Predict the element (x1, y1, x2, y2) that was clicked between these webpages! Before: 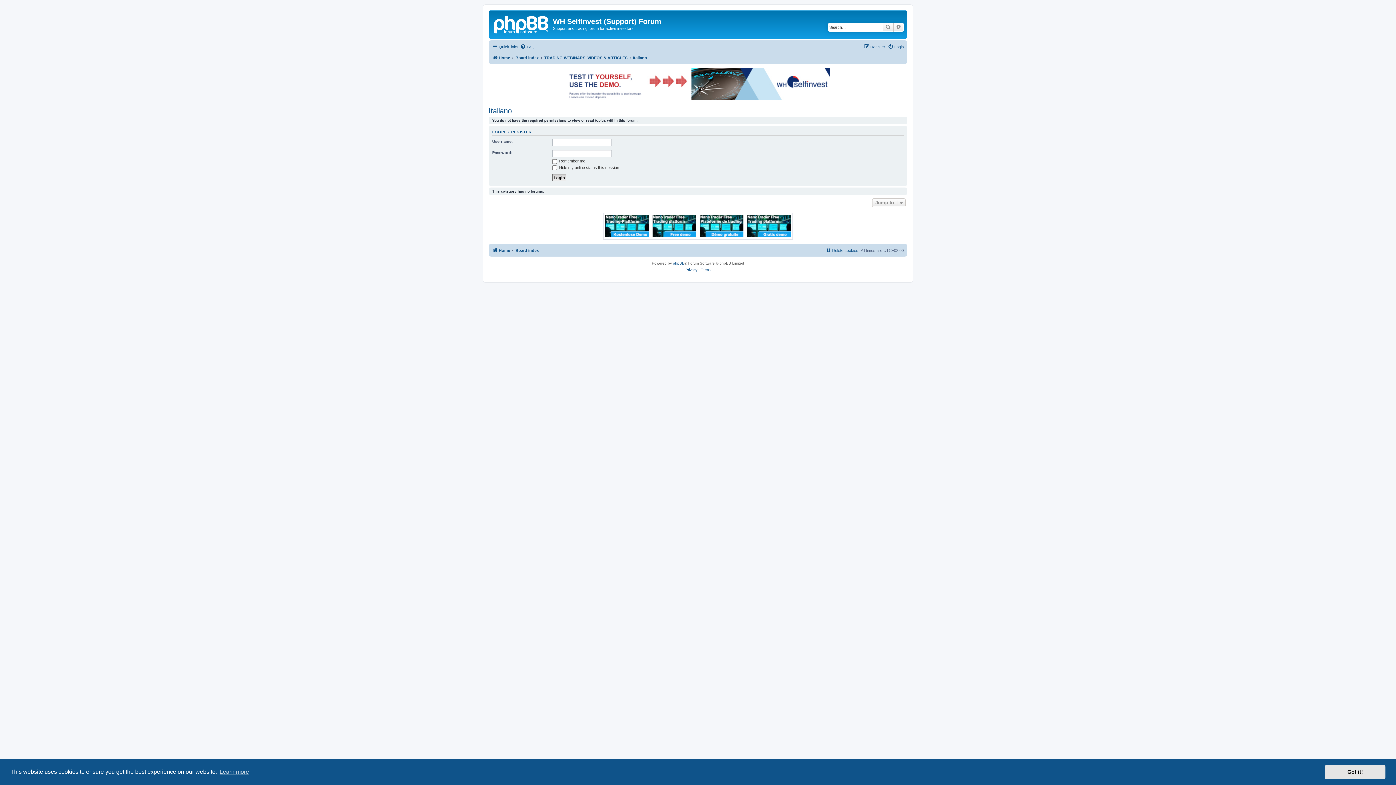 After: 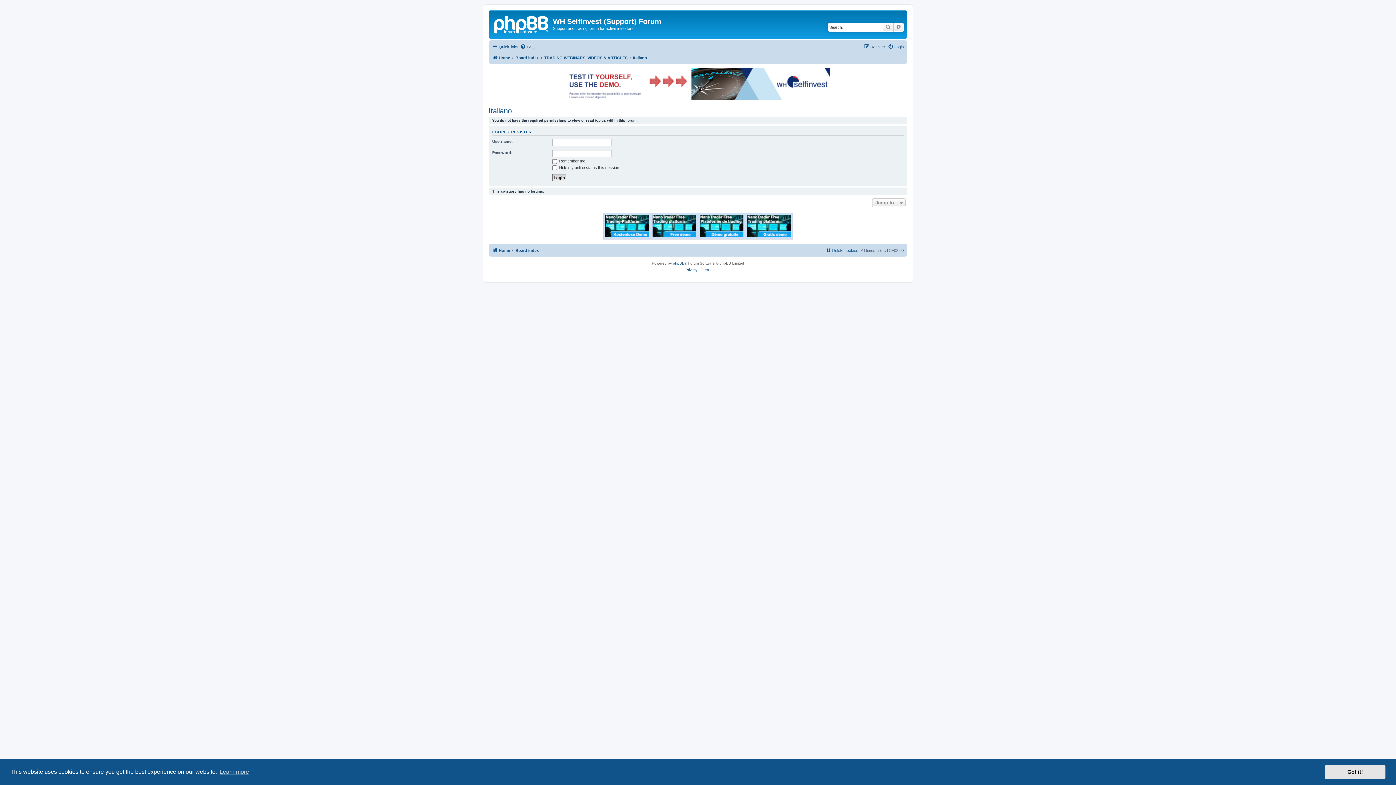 Action: bbox: (747, 214, 790, 237)